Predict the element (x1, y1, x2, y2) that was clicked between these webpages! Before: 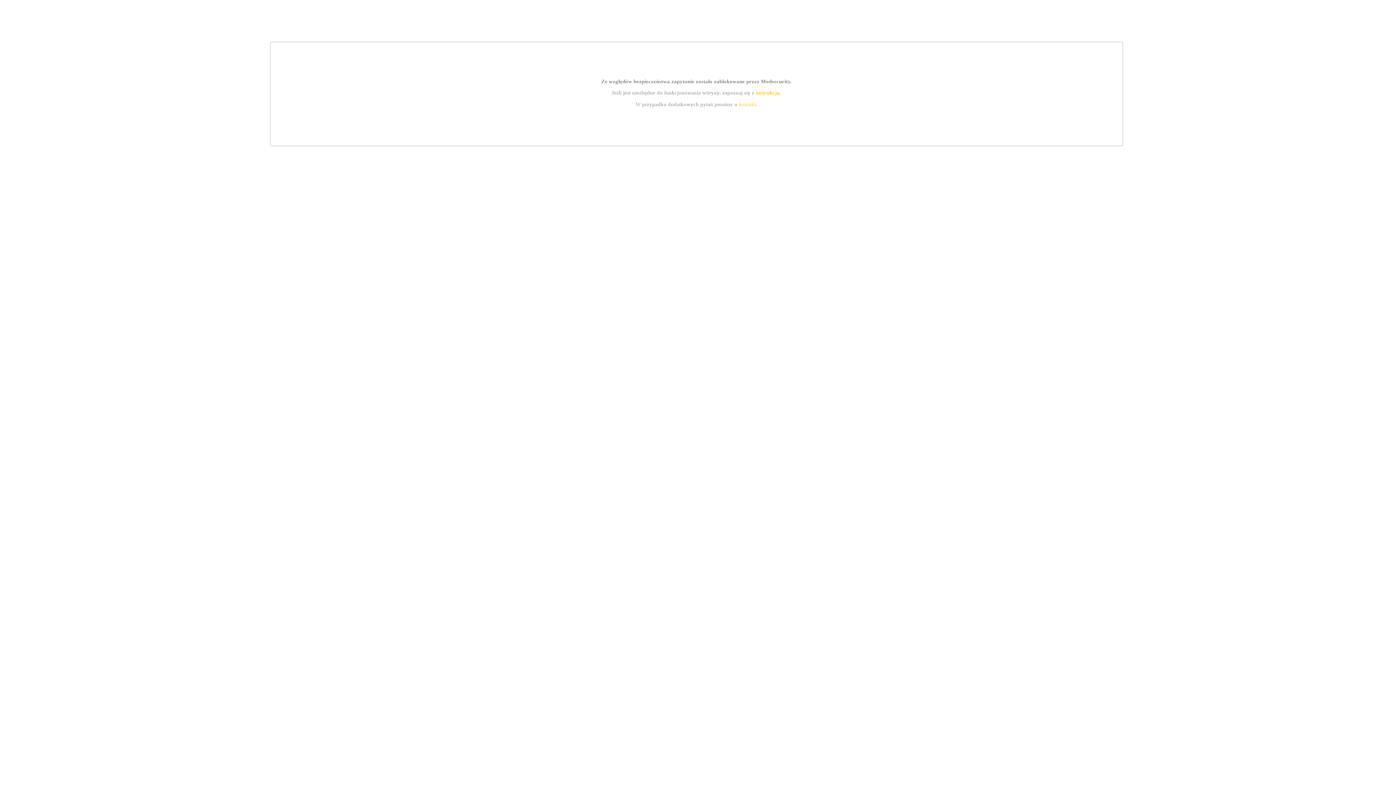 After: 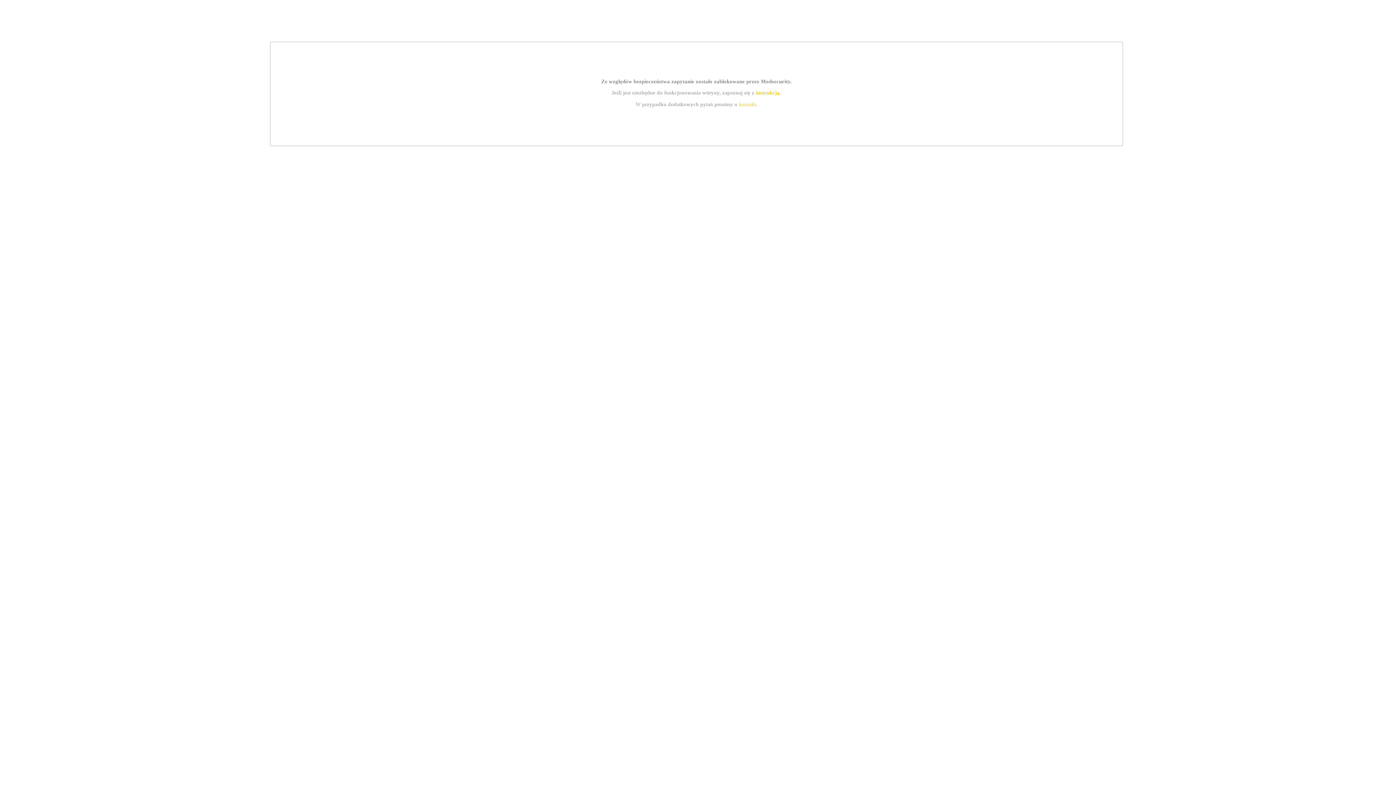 Action: bbox: (755, 89, 779, 95) label: instrukcją